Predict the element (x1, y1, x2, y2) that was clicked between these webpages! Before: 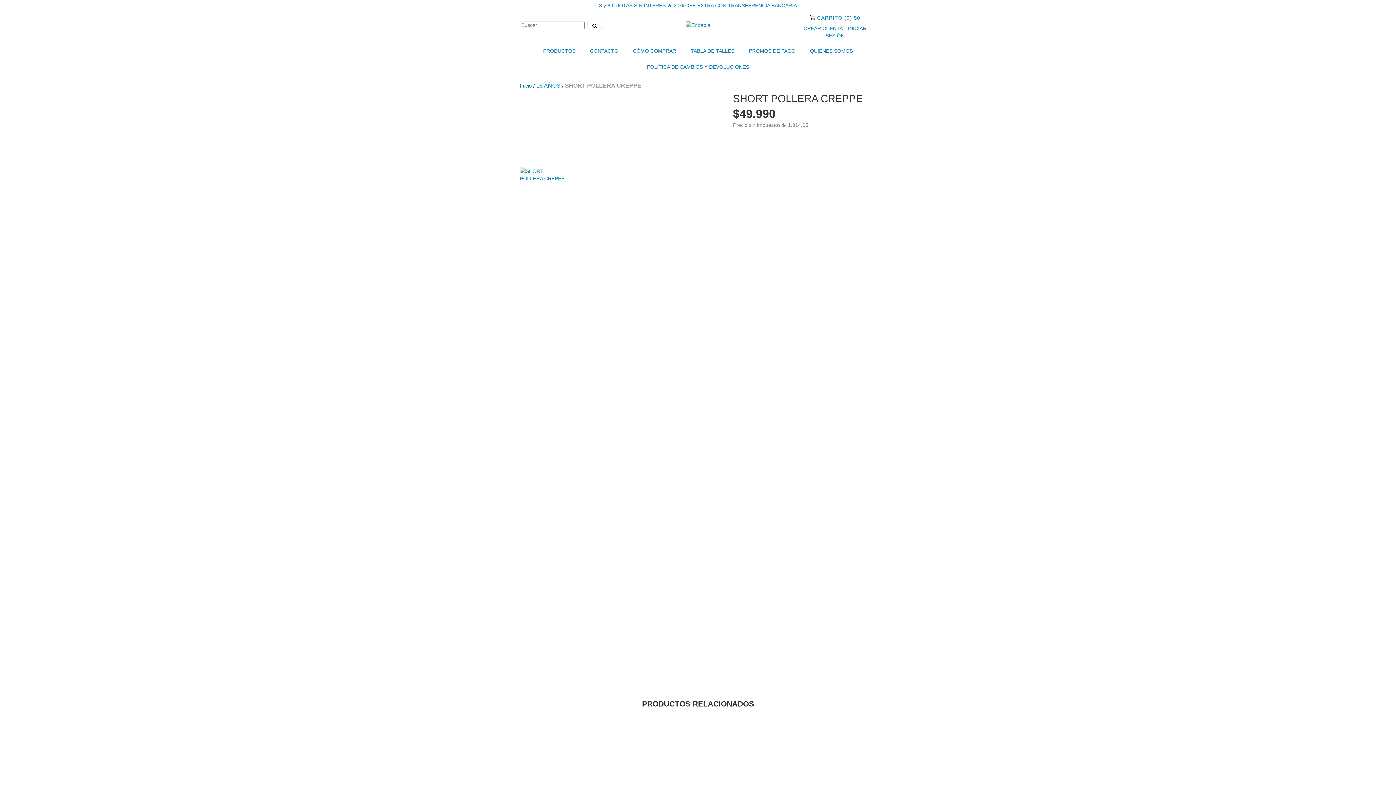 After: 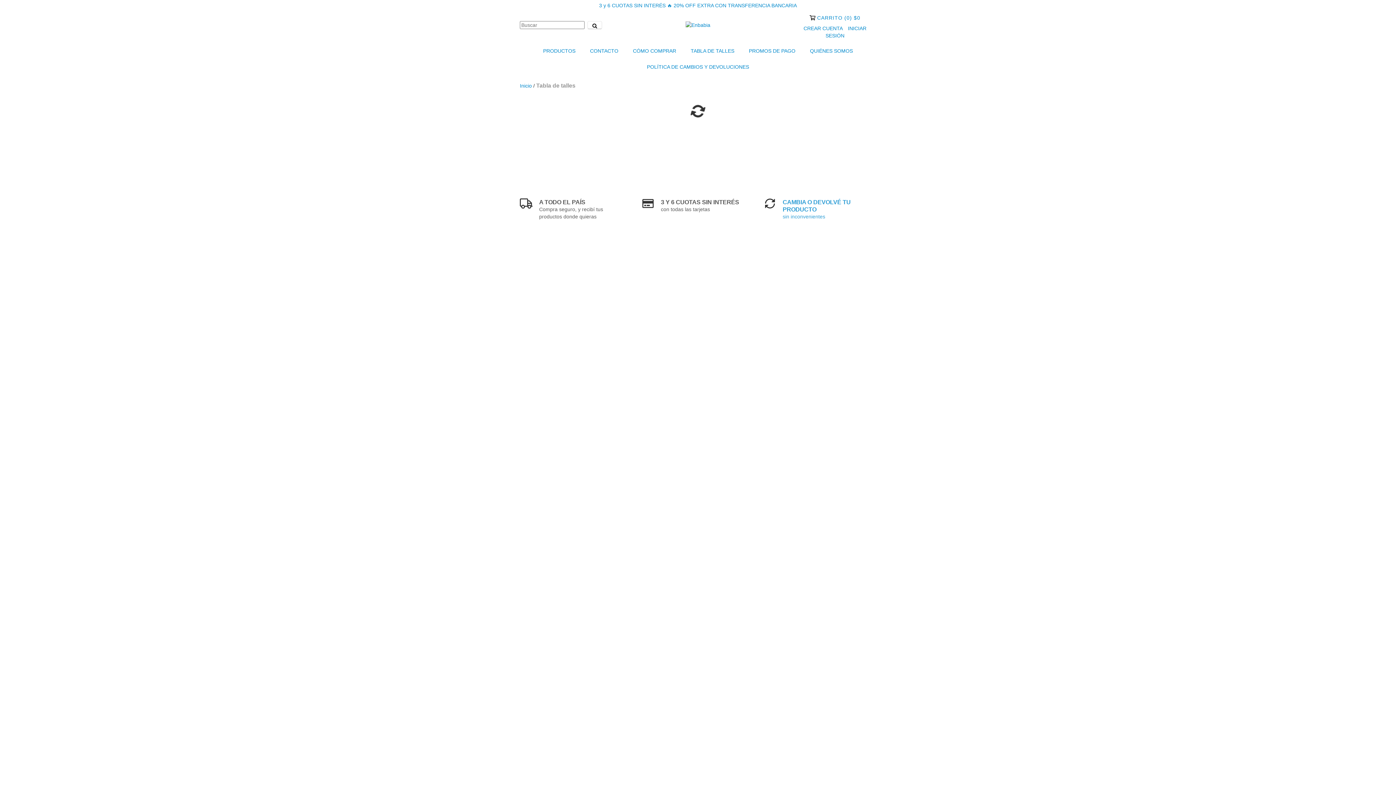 Action: bbox: (684, 42, 741, 58) label: TABLA DE TALLES